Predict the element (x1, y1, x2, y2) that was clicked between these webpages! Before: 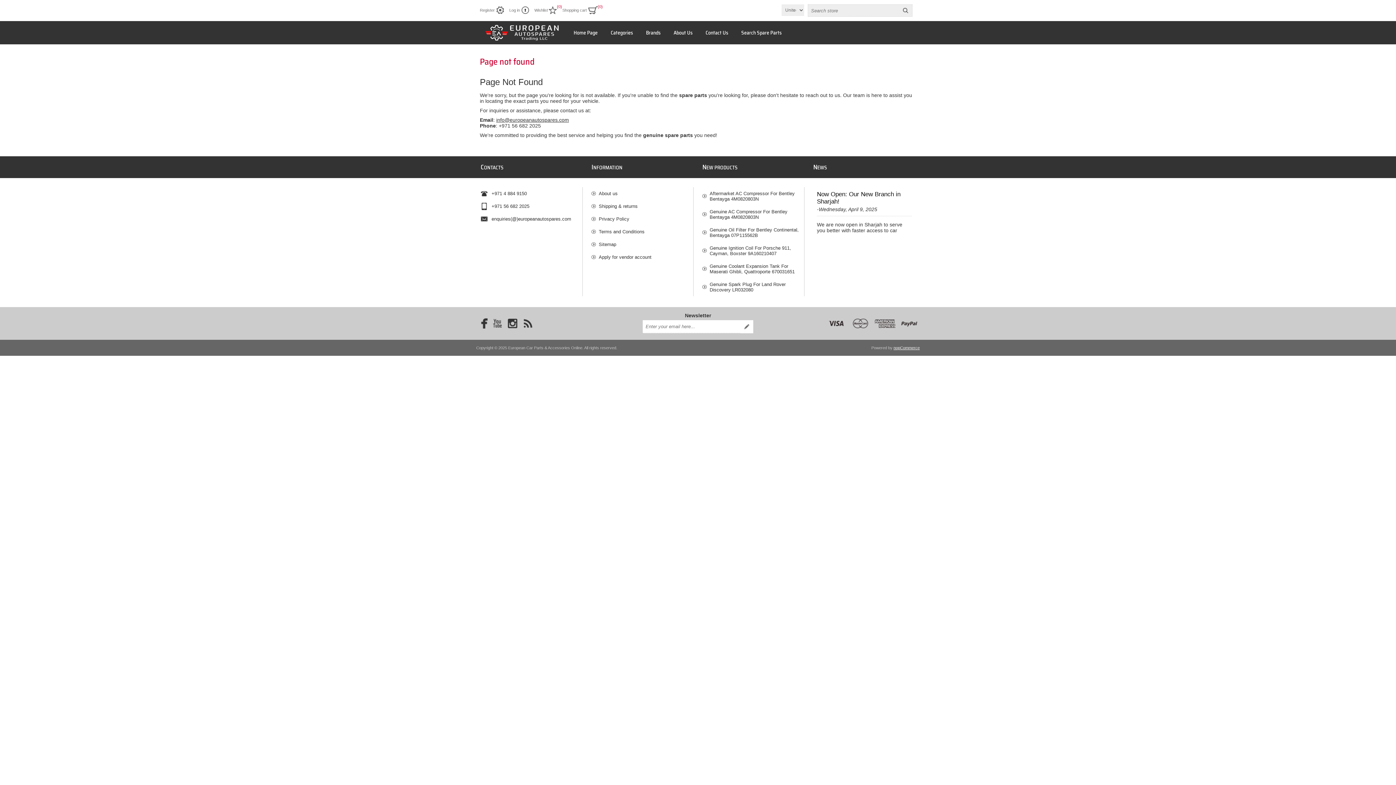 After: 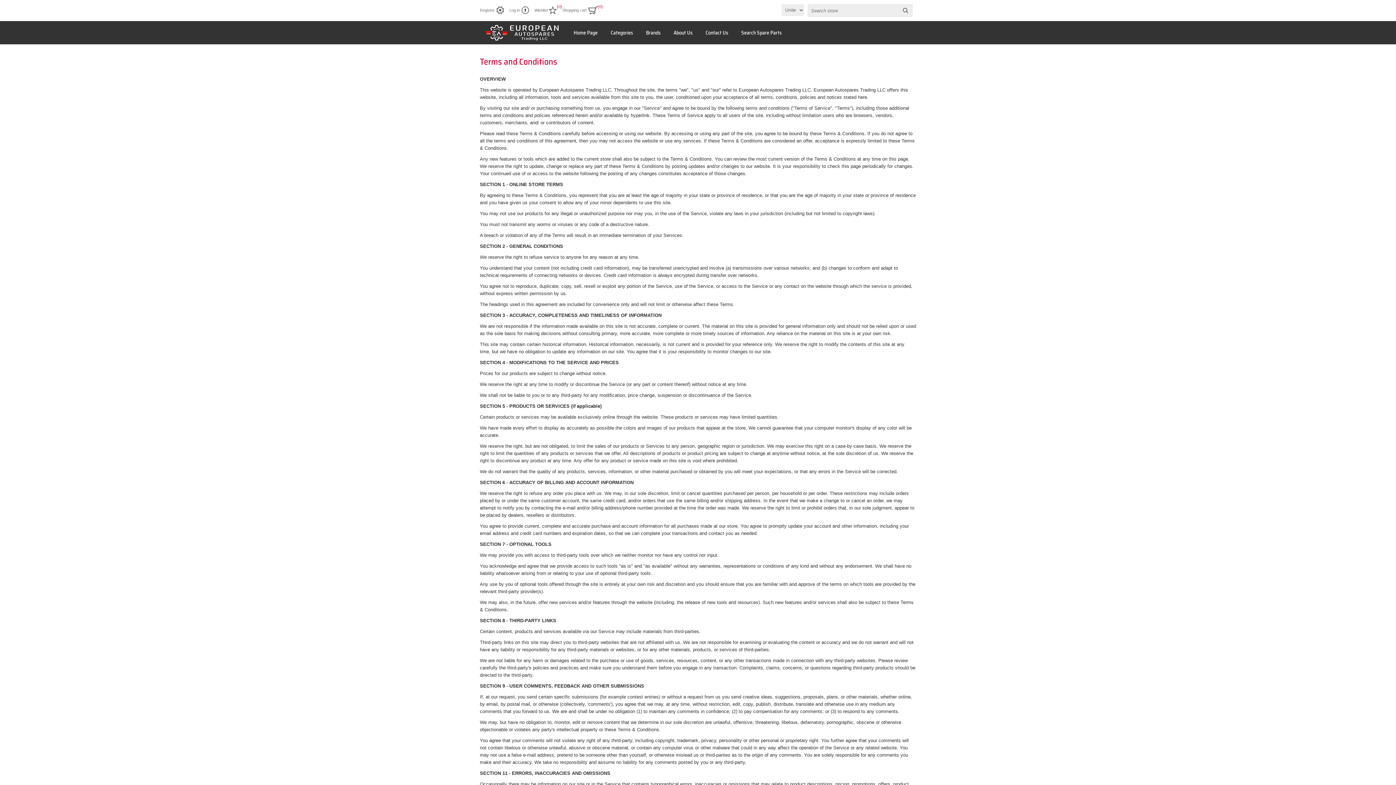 Action: bbox: (591, 225, 693, 238) label: Terms and Conditions